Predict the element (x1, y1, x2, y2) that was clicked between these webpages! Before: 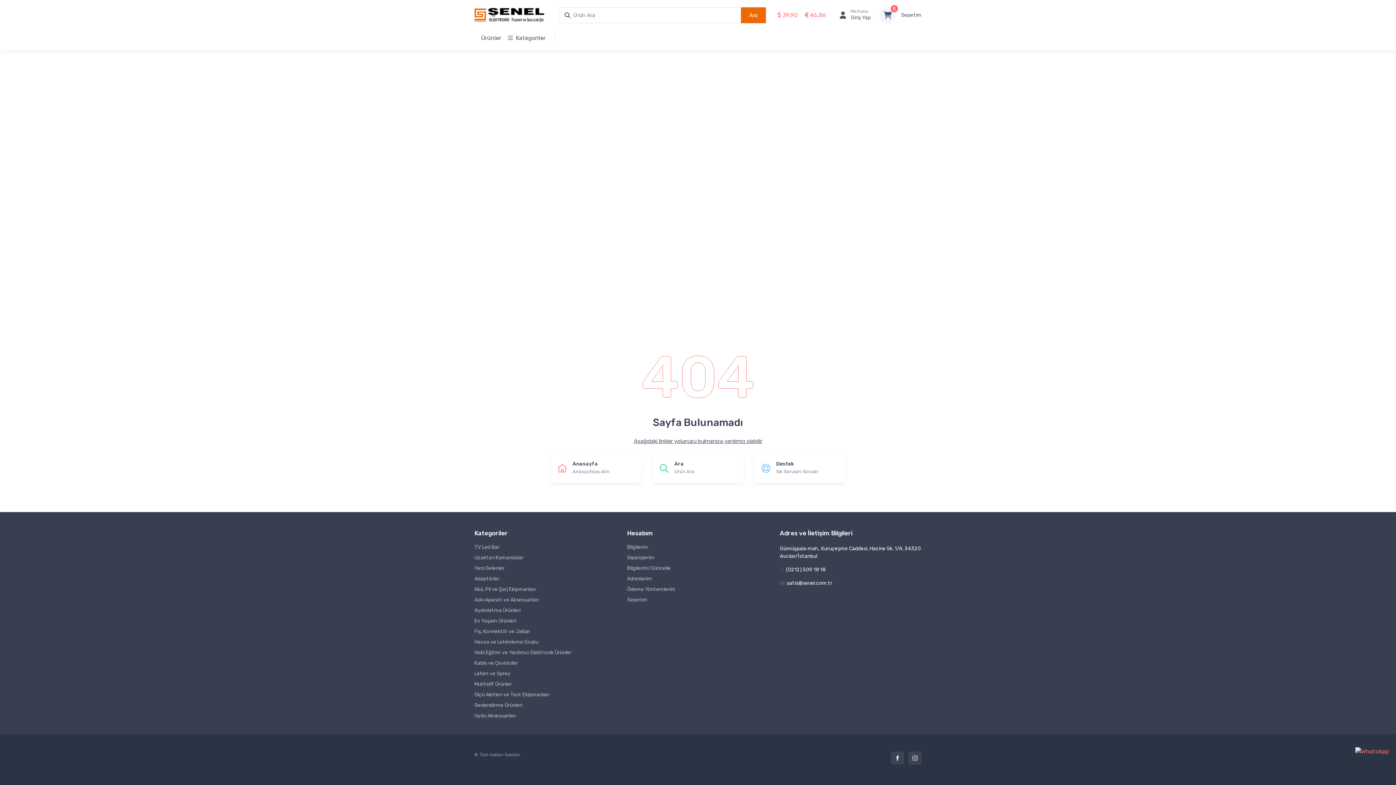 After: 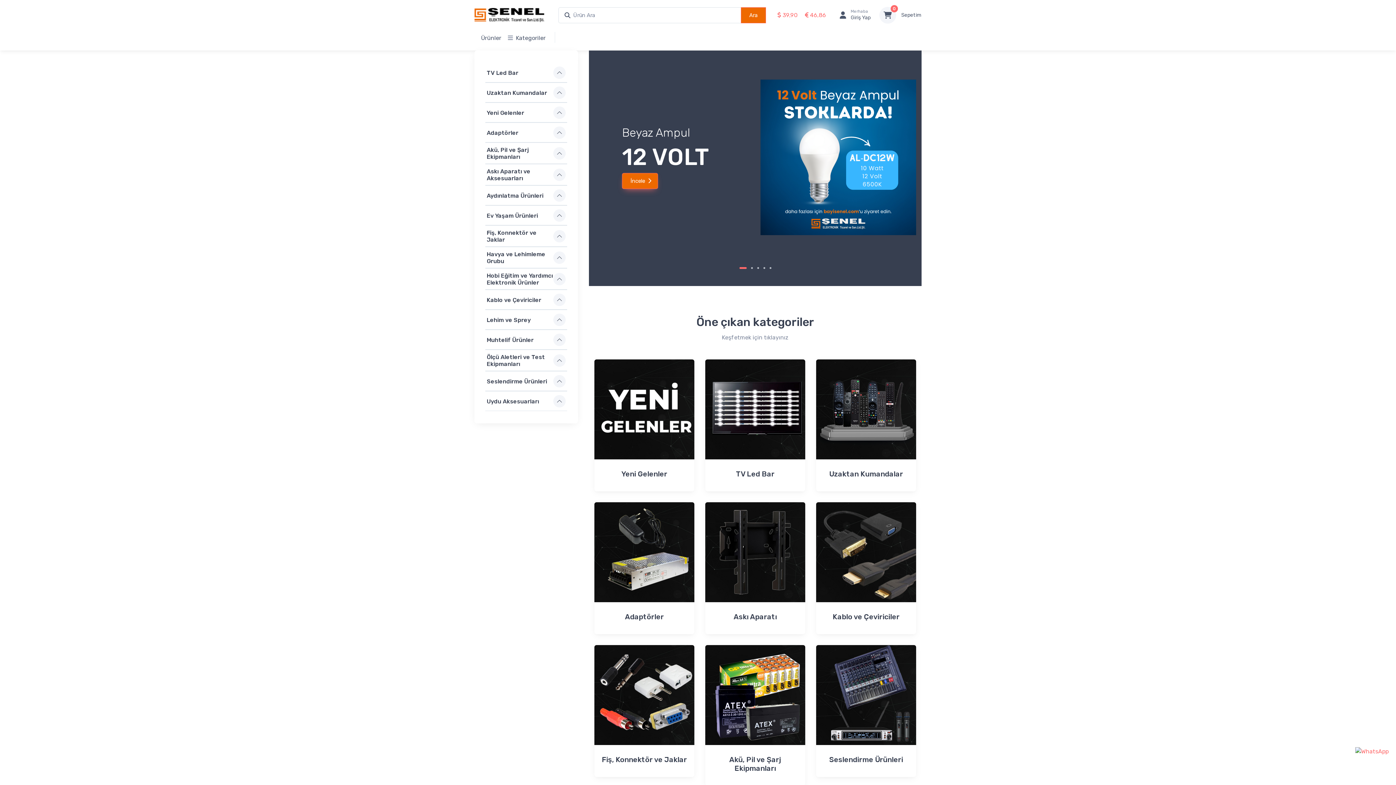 Action: bbox: (474, 4, 544, 25)